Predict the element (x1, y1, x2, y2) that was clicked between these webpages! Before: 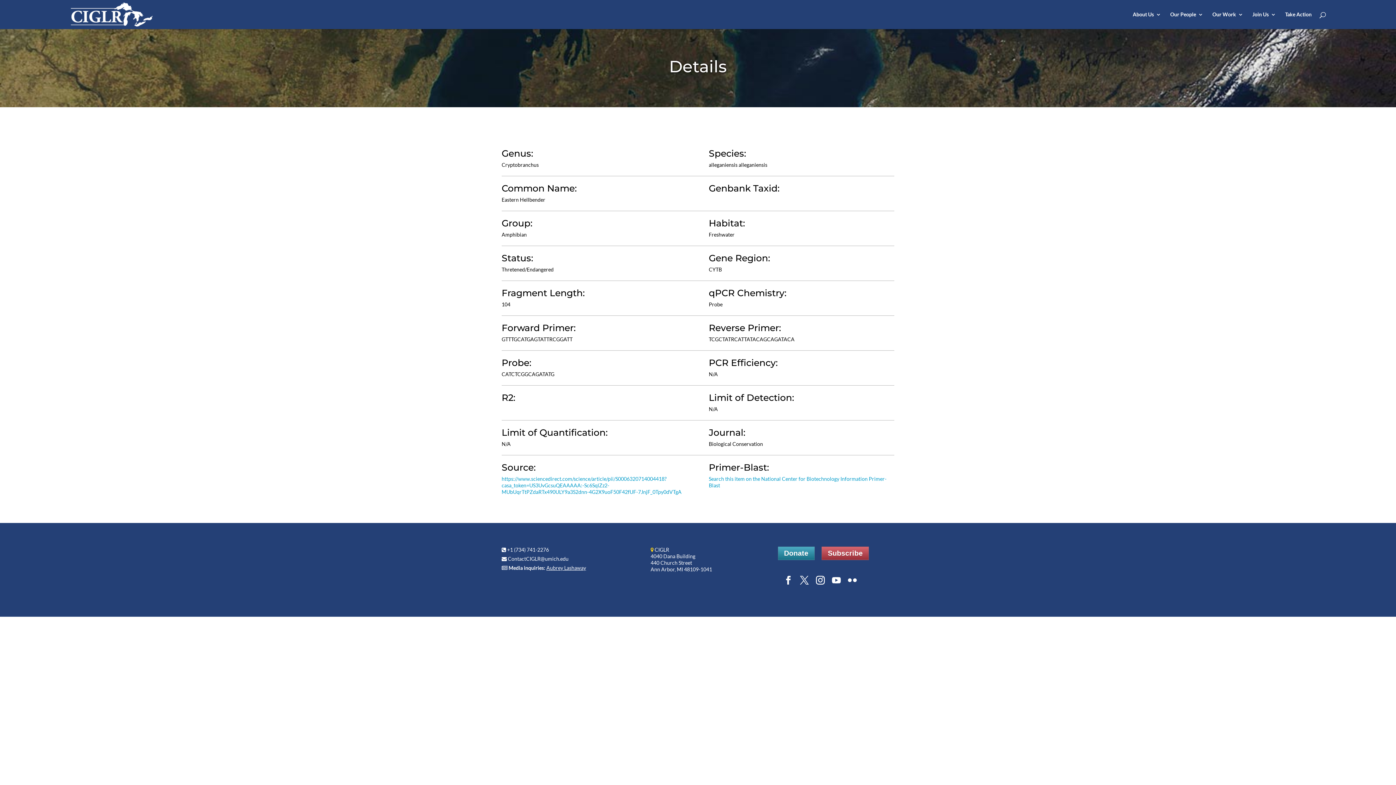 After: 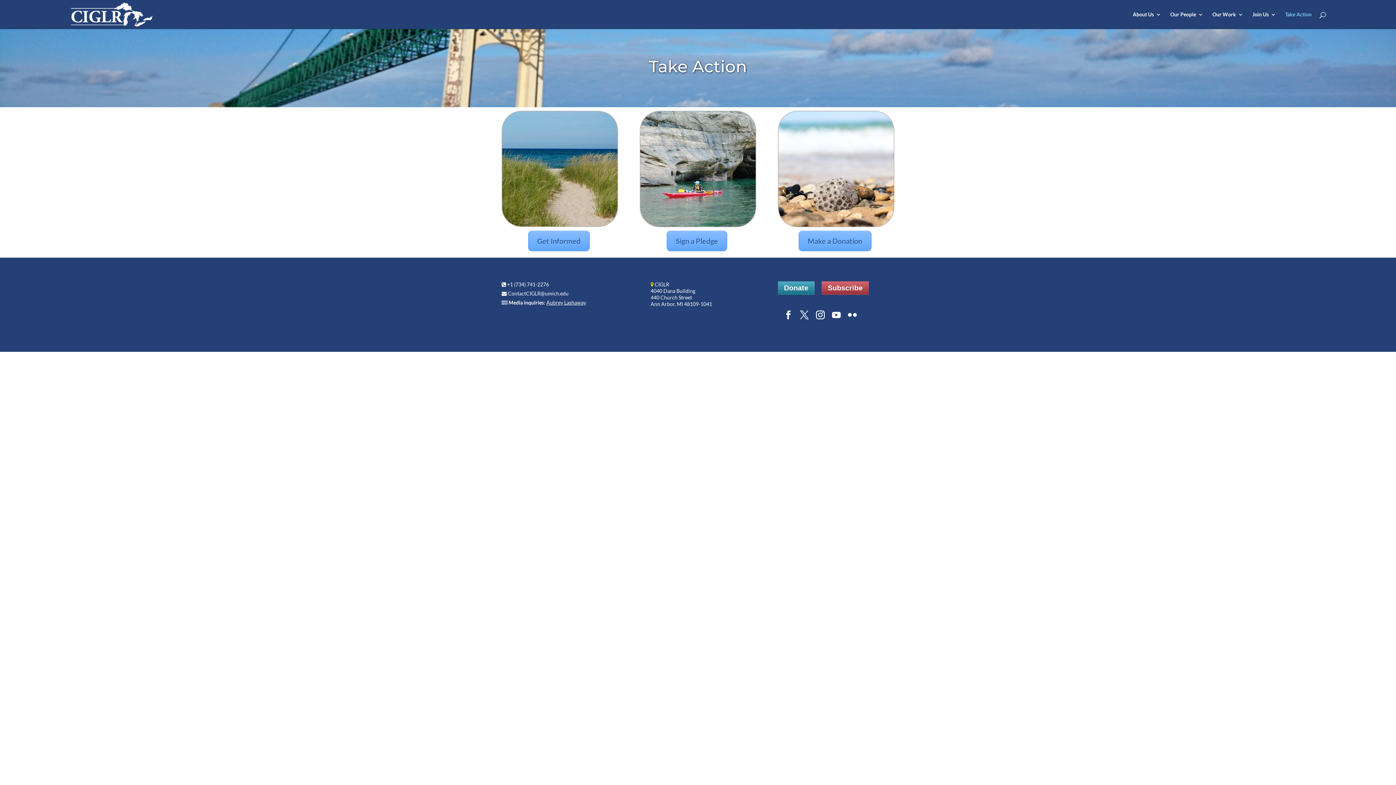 Action: bbox: (1285, 12, 1312, 29) label: Take Action